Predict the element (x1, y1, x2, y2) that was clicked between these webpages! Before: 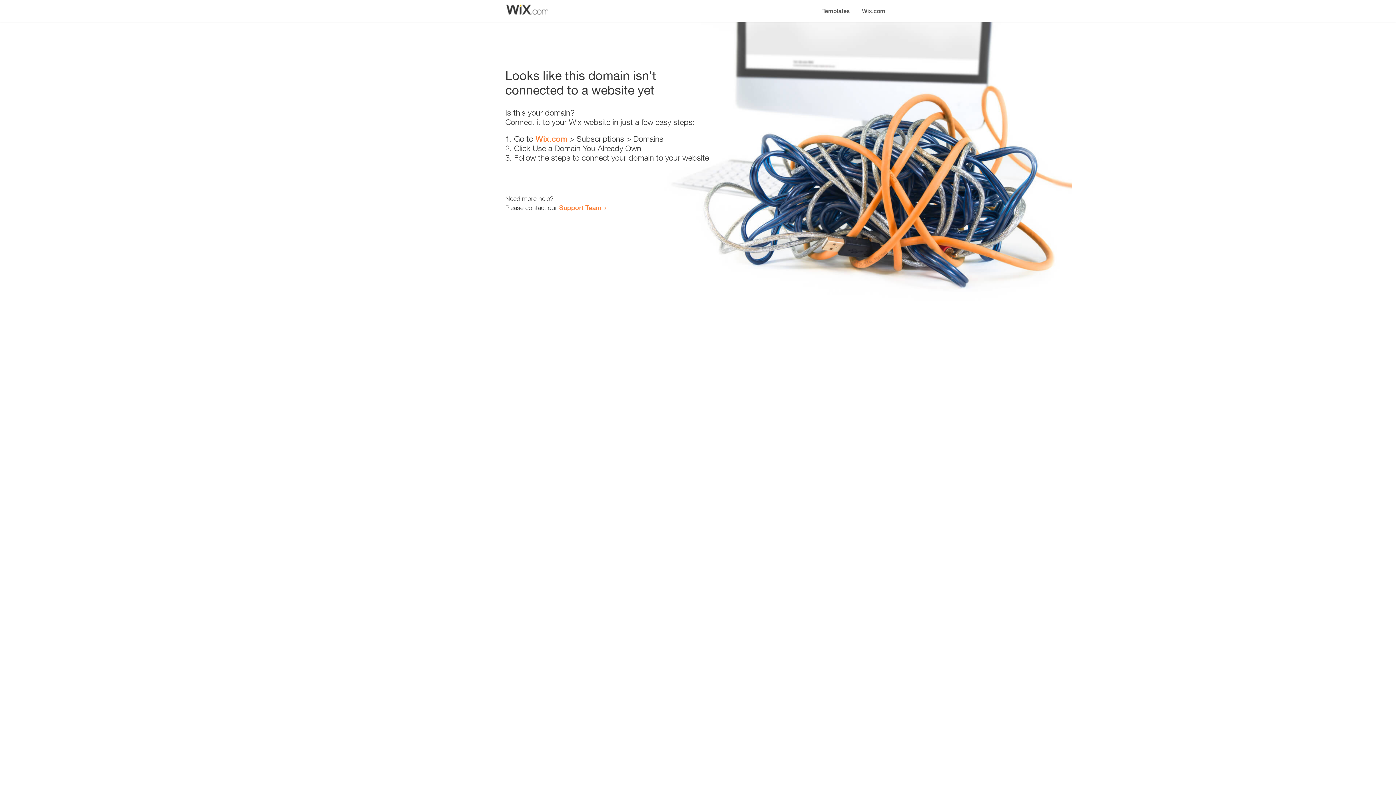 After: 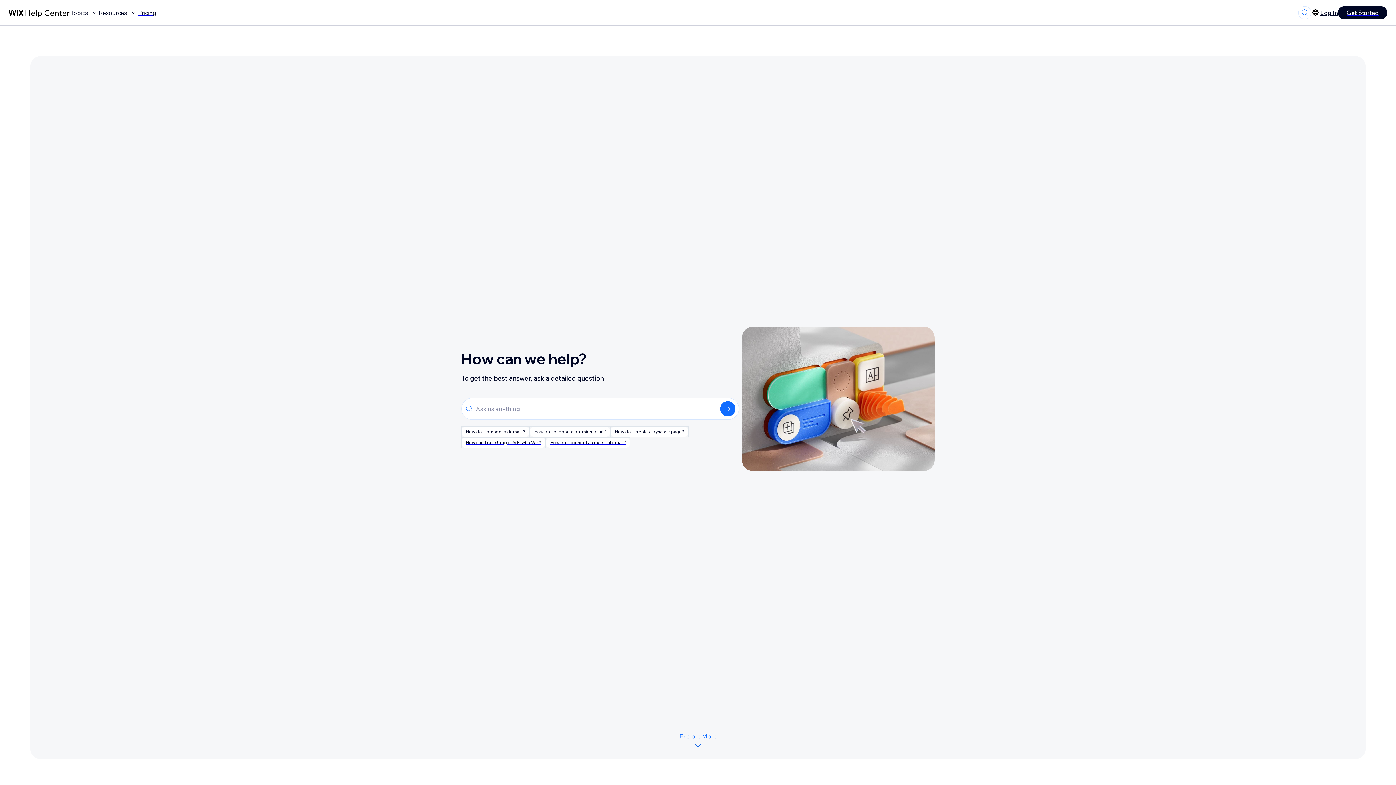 Action: bbox: (559, 203, 601, 211) label: Support Team